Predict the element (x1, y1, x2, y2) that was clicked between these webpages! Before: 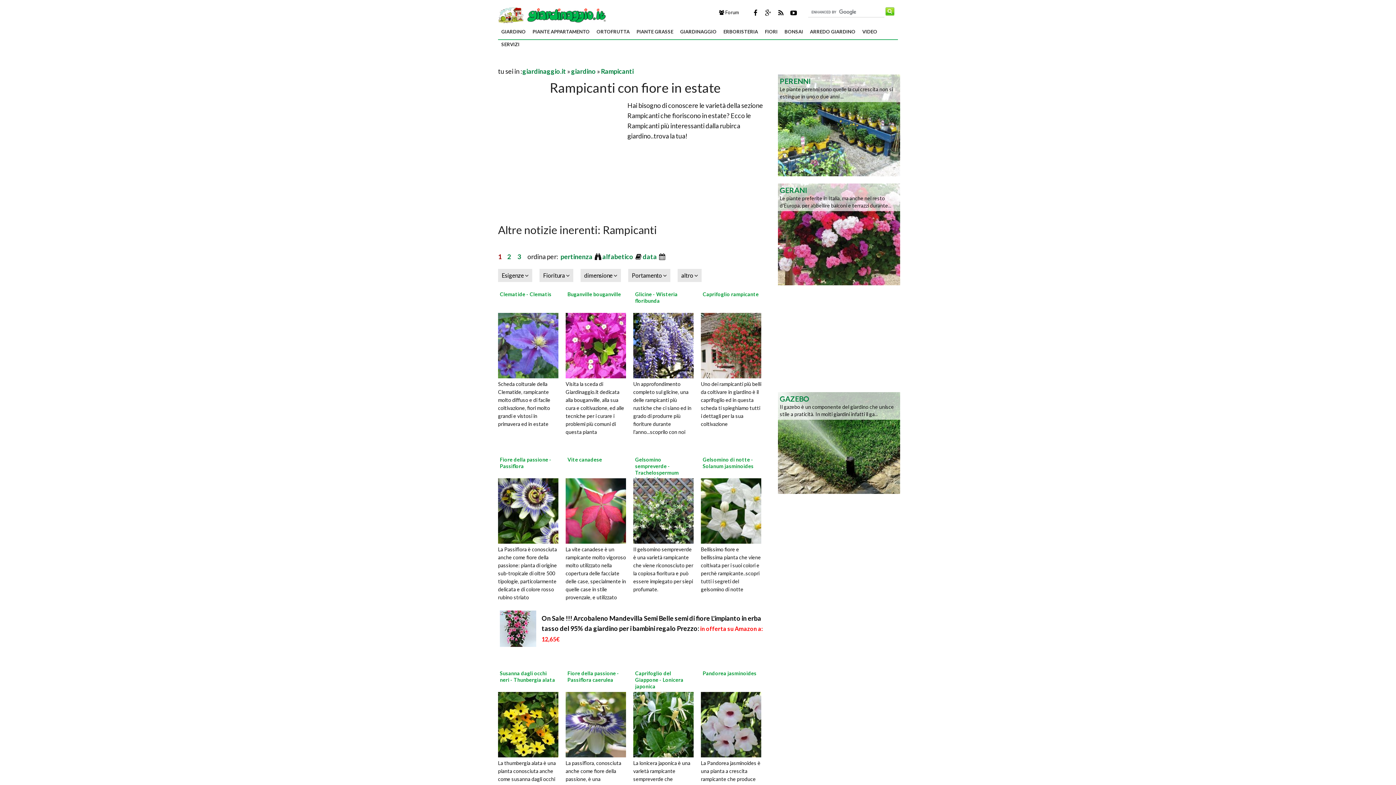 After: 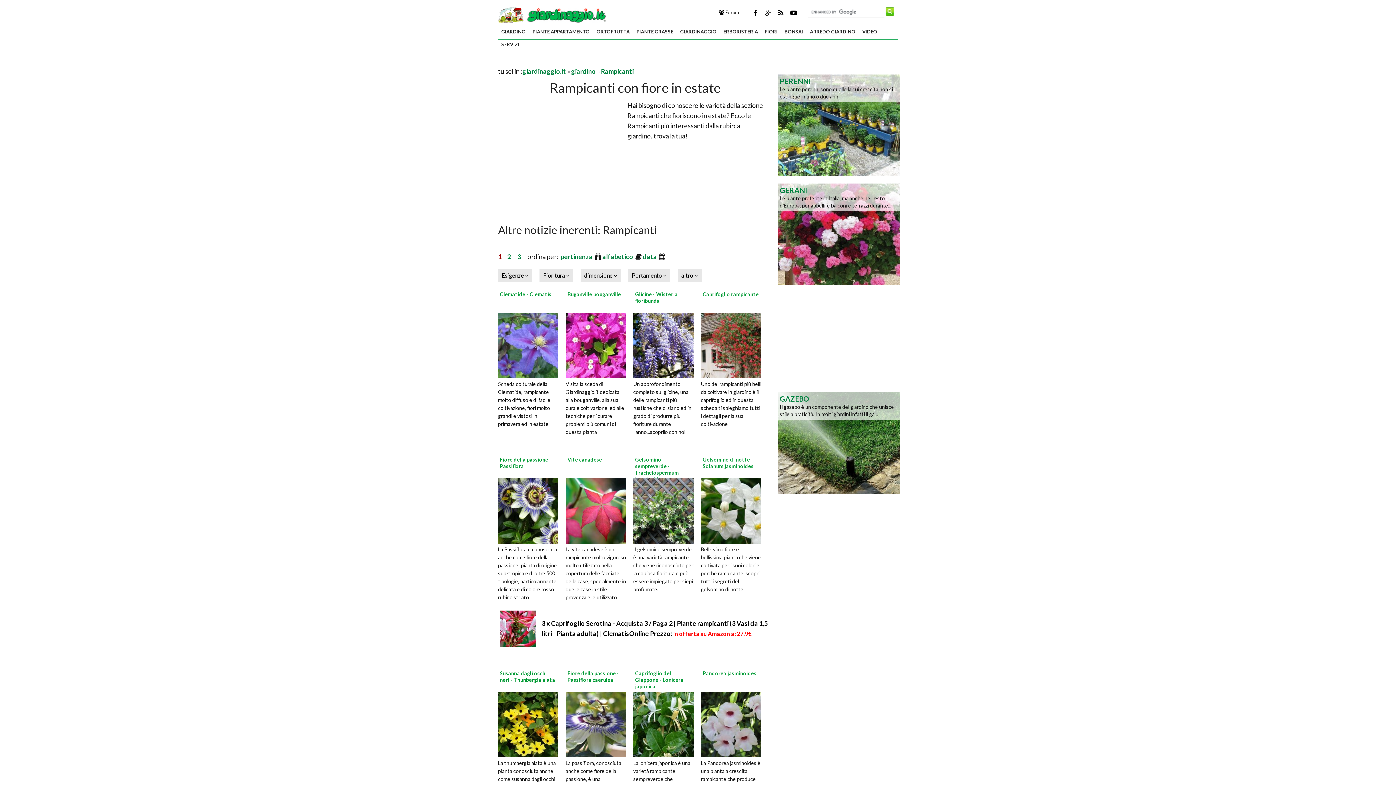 Action: bbox: (498, 252, 501, 260) label: 1